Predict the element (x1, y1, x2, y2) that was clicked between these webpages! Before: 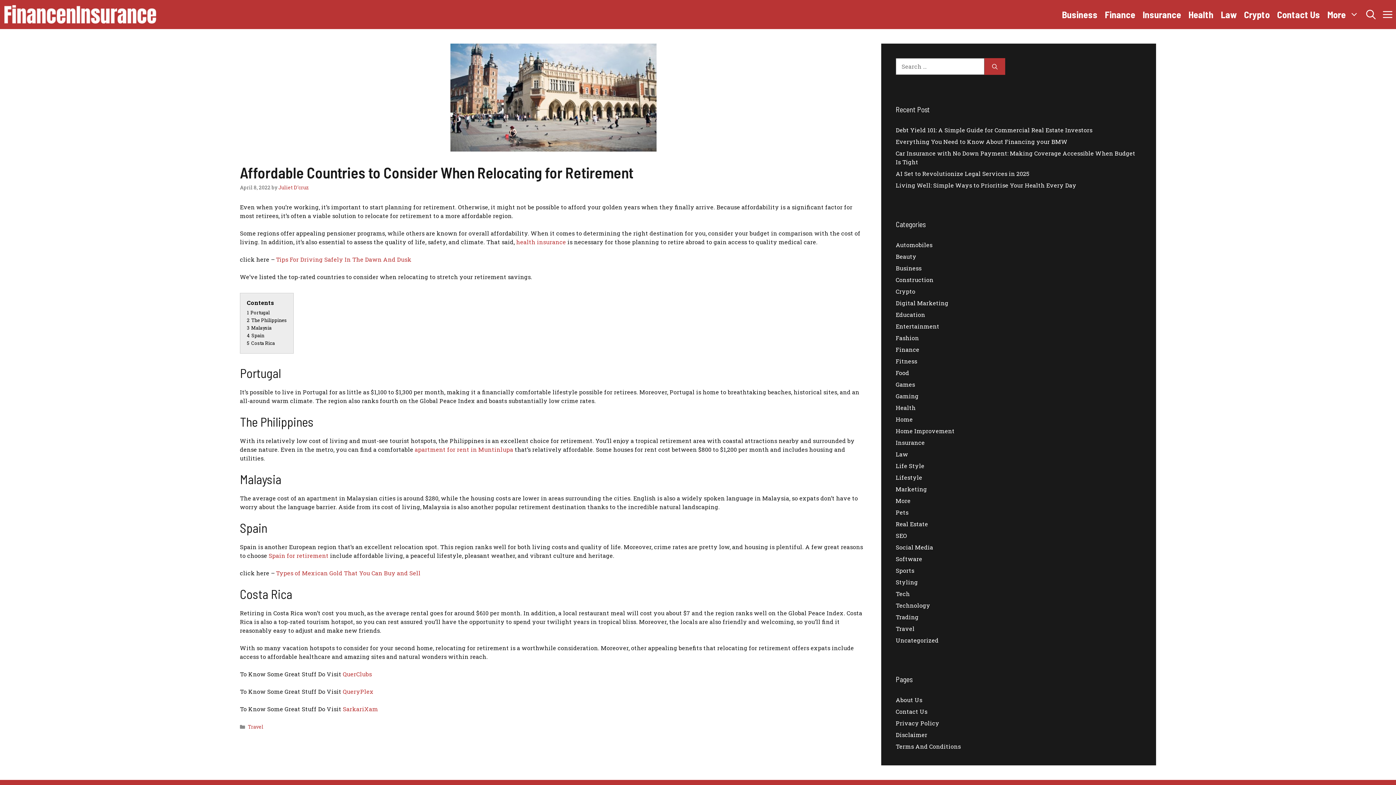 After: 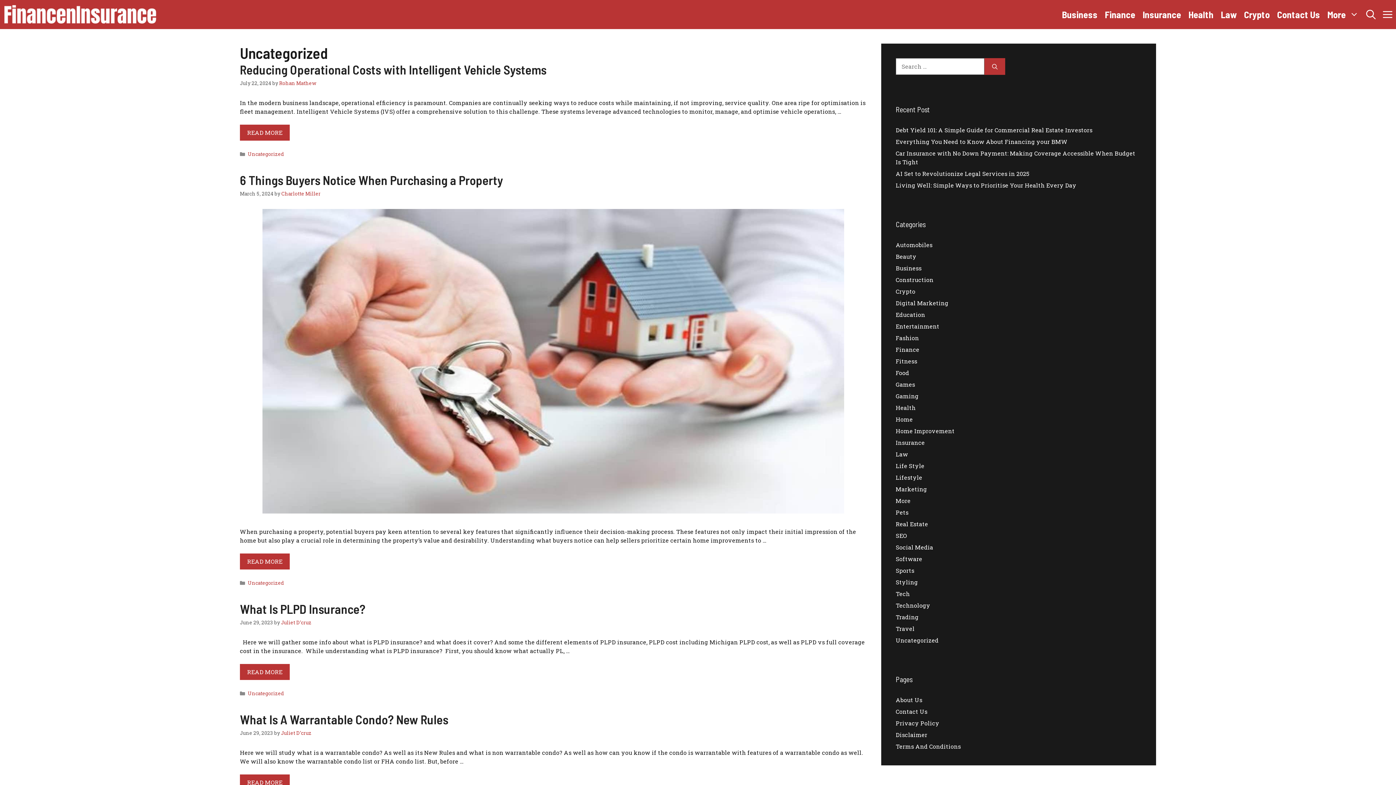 Action: bbox: (896, 636, 938, 644) label: Uncategorized